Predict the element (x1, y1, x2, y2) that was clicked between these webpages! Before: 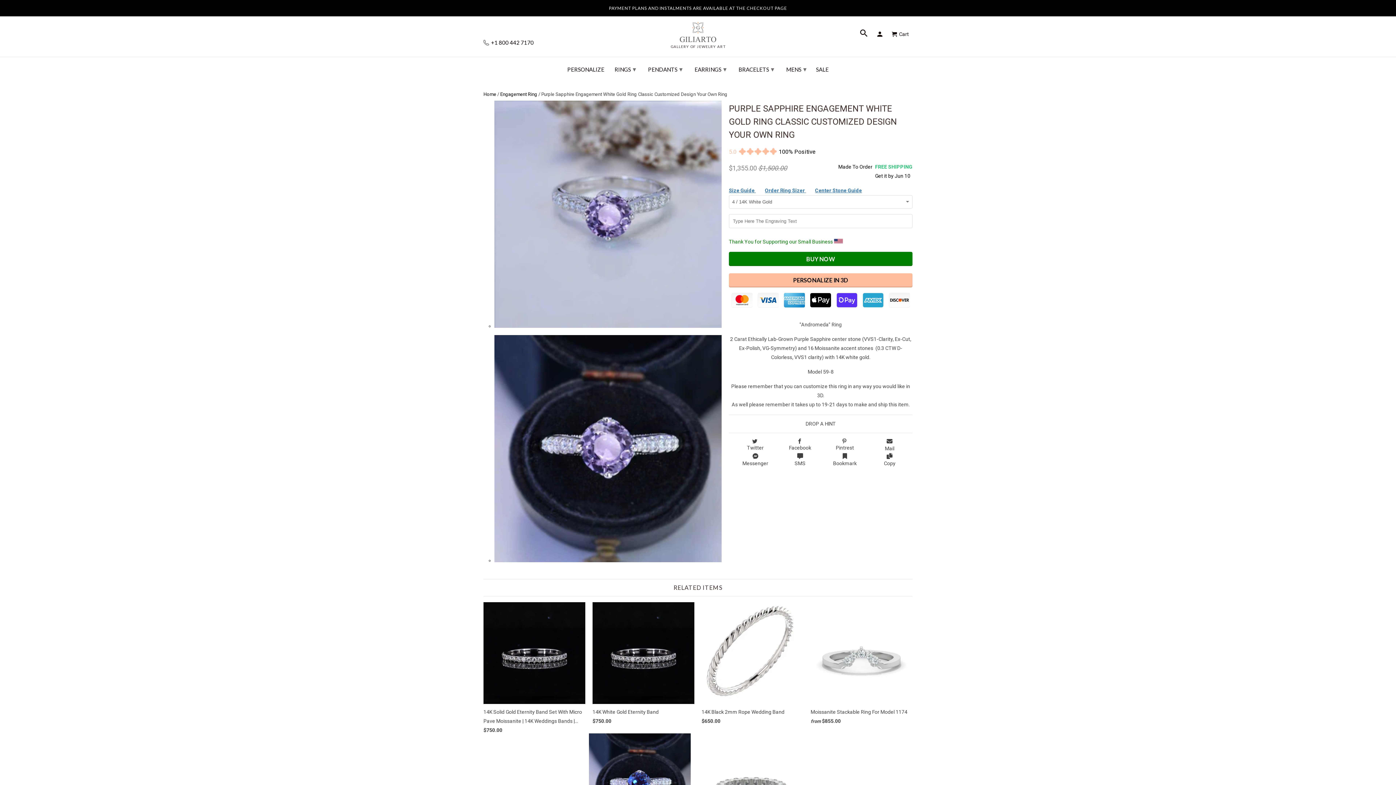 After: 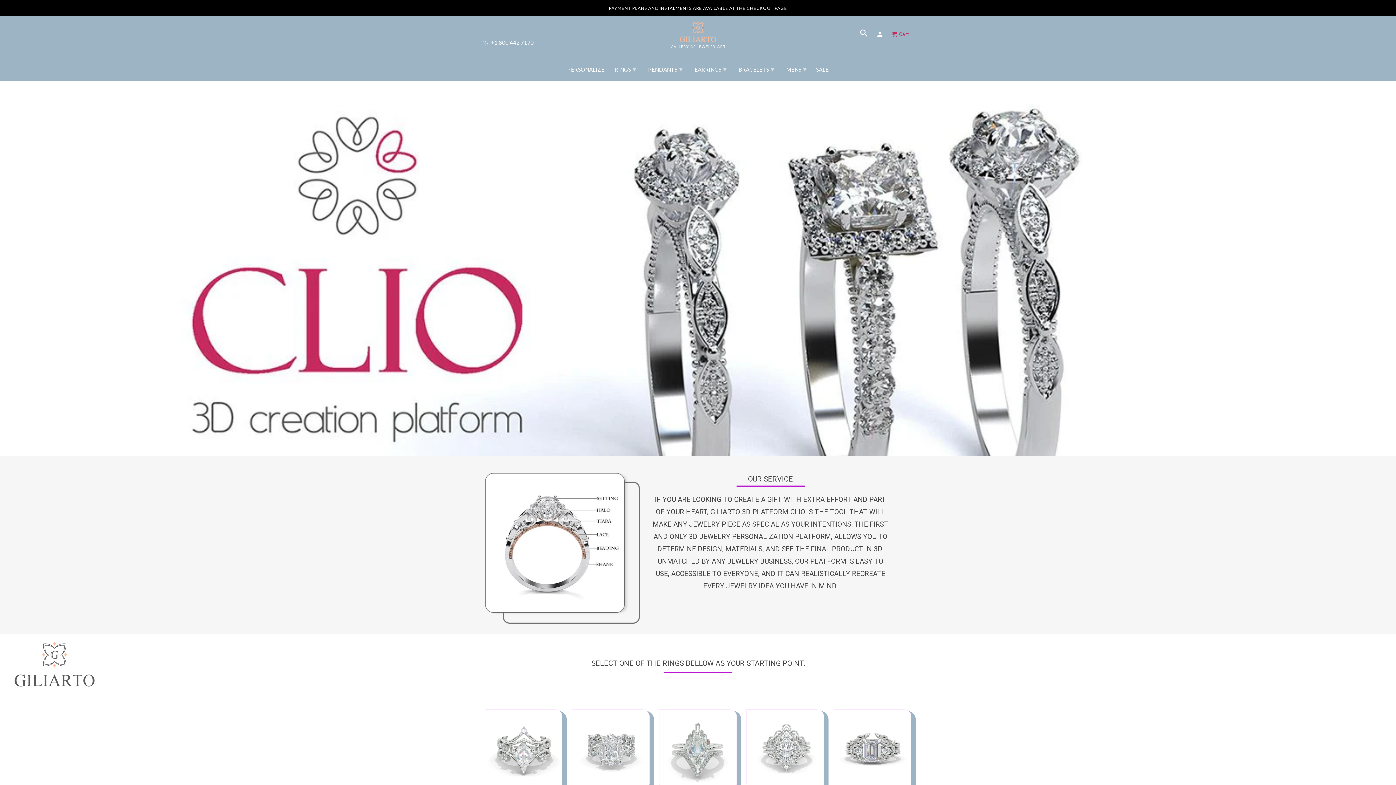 Action: bbox: (567, 66, 604, 75) label: PERSONALIZE